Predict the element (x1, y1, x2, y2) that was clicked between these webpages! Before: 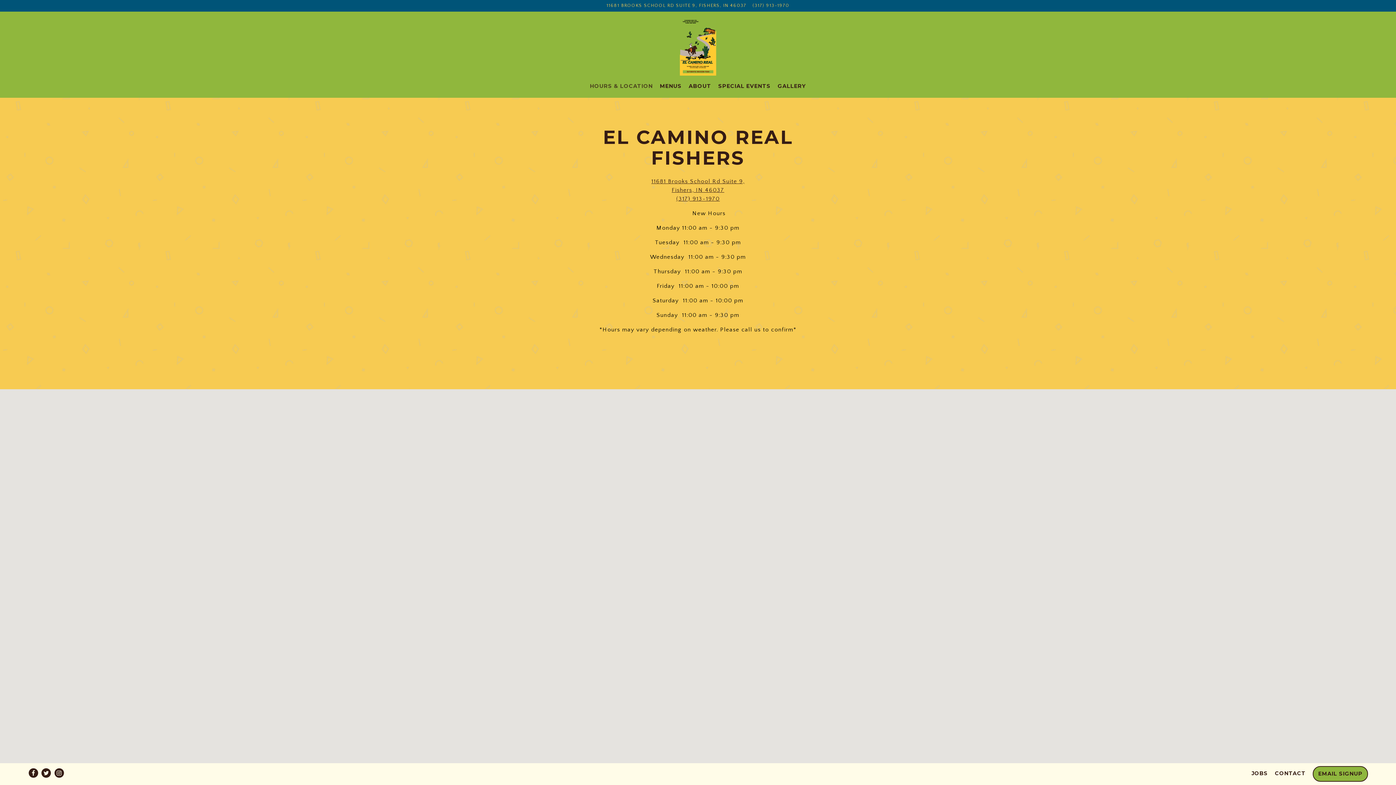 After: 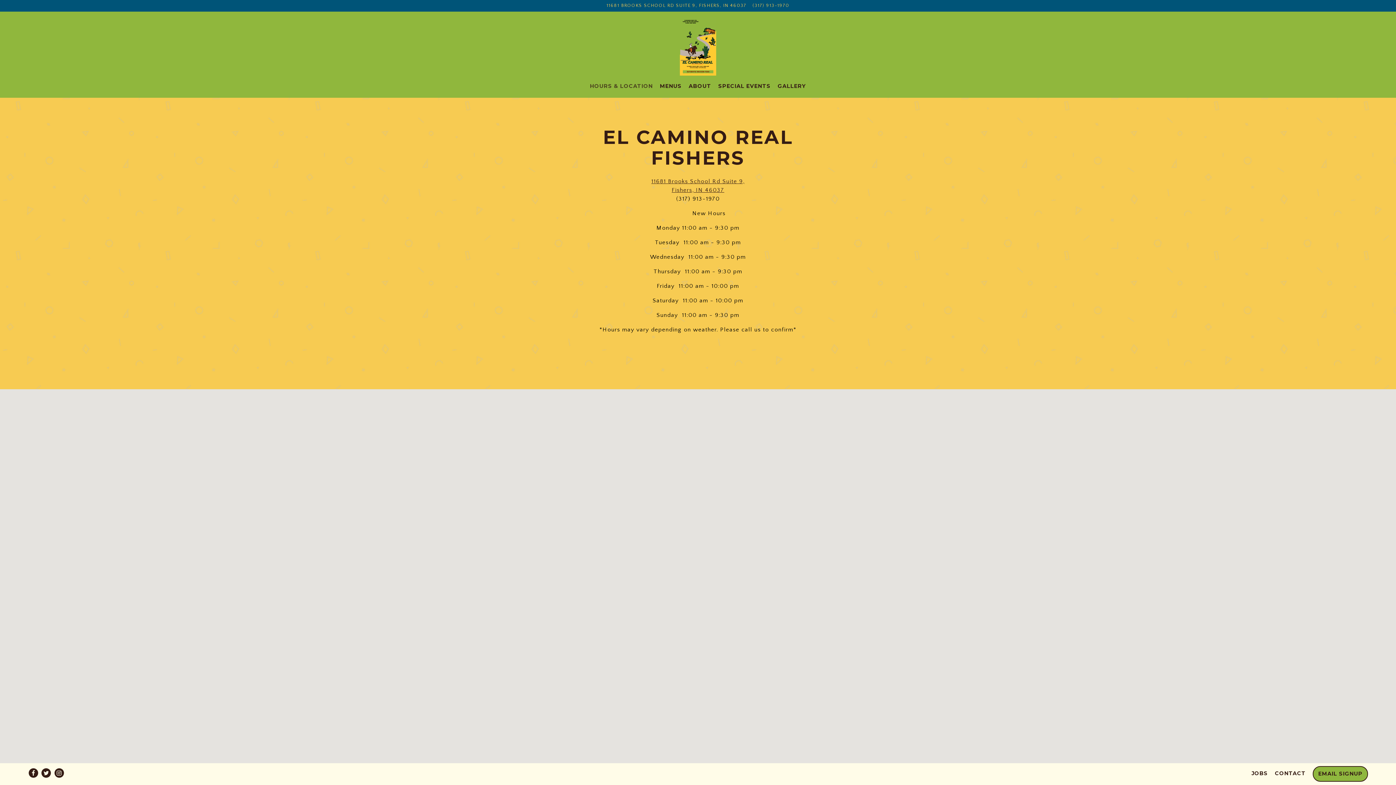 Action: bbox: (676, 195, 720, 202) label: Call to (317) 913-1970